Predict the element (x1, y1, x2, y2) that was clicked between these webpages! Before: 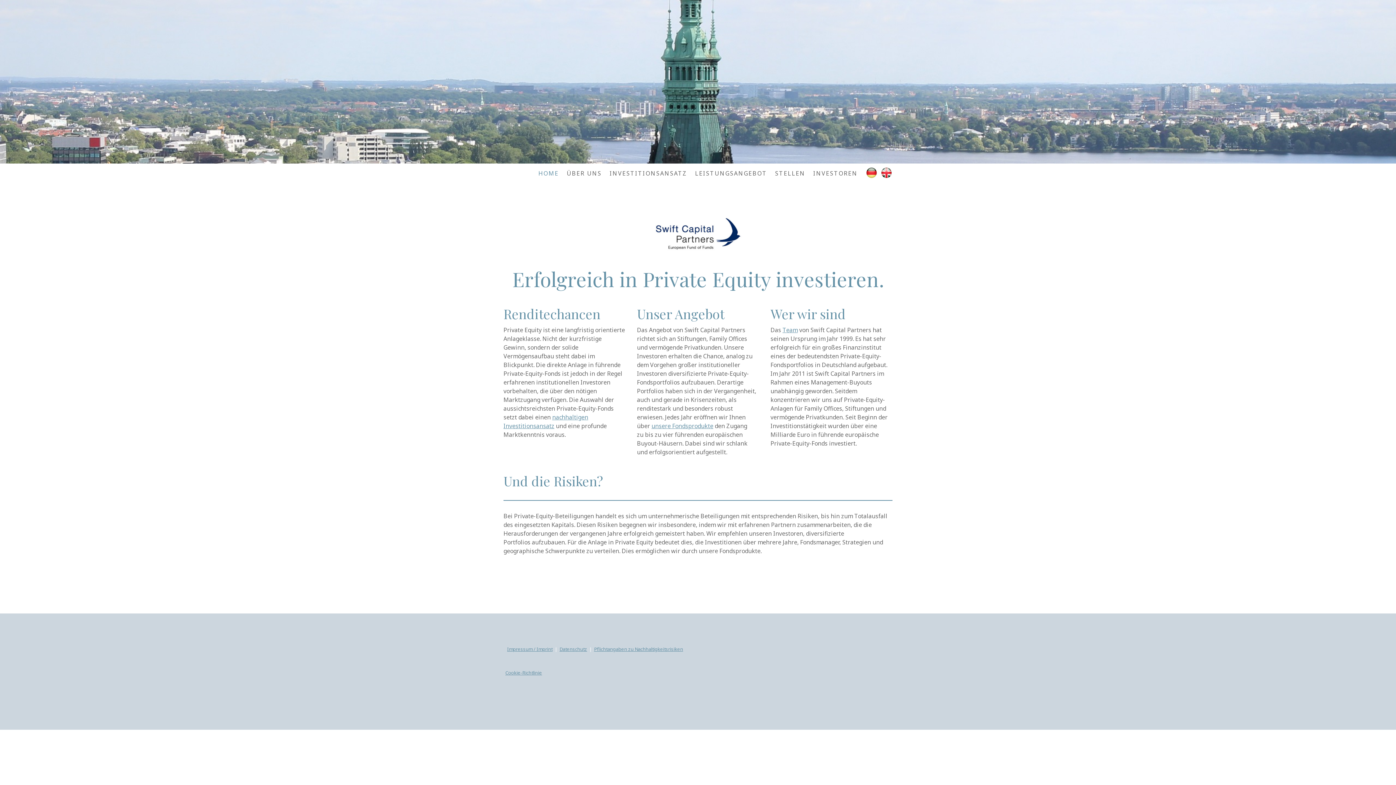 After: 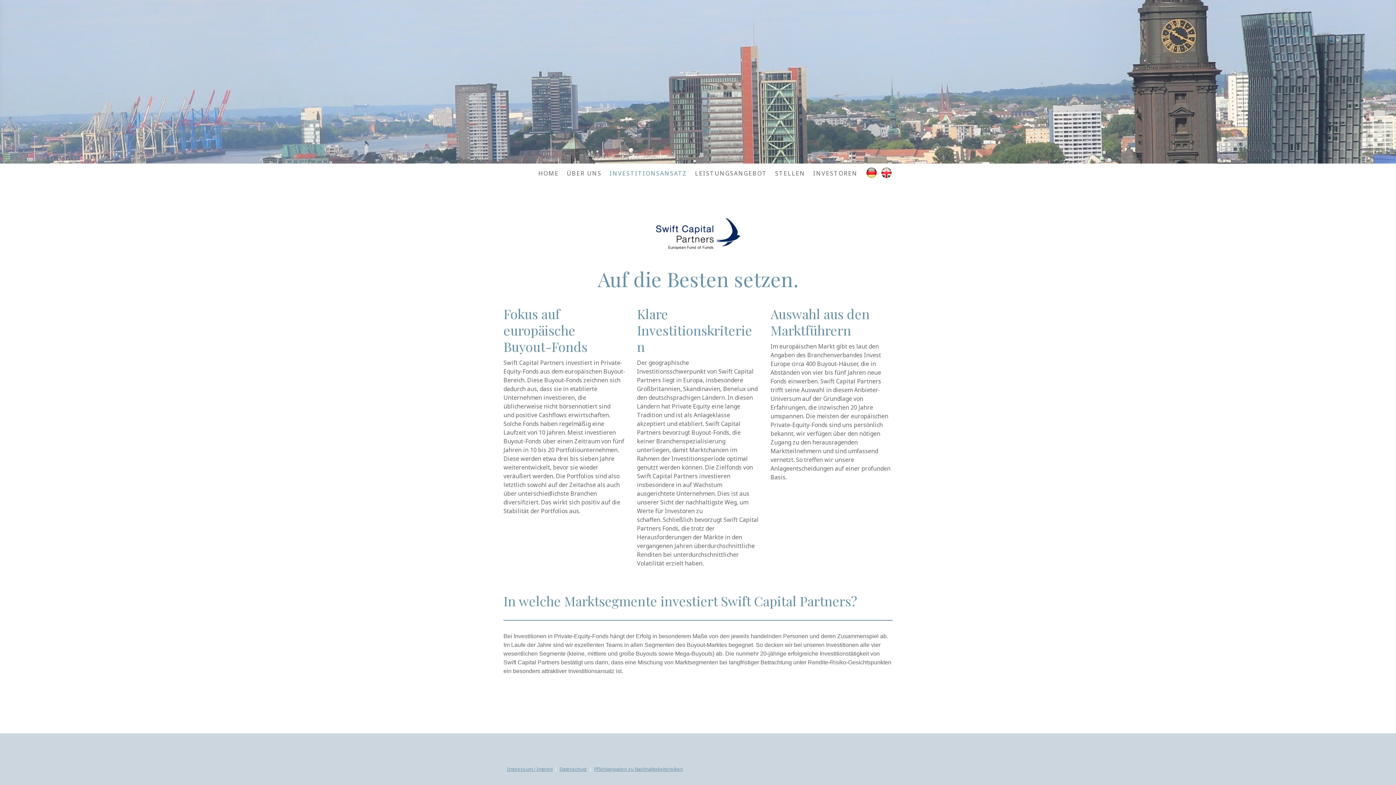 Action: label: INVESTITIONSANSATZ bbox: (605, 165, 691, 181)